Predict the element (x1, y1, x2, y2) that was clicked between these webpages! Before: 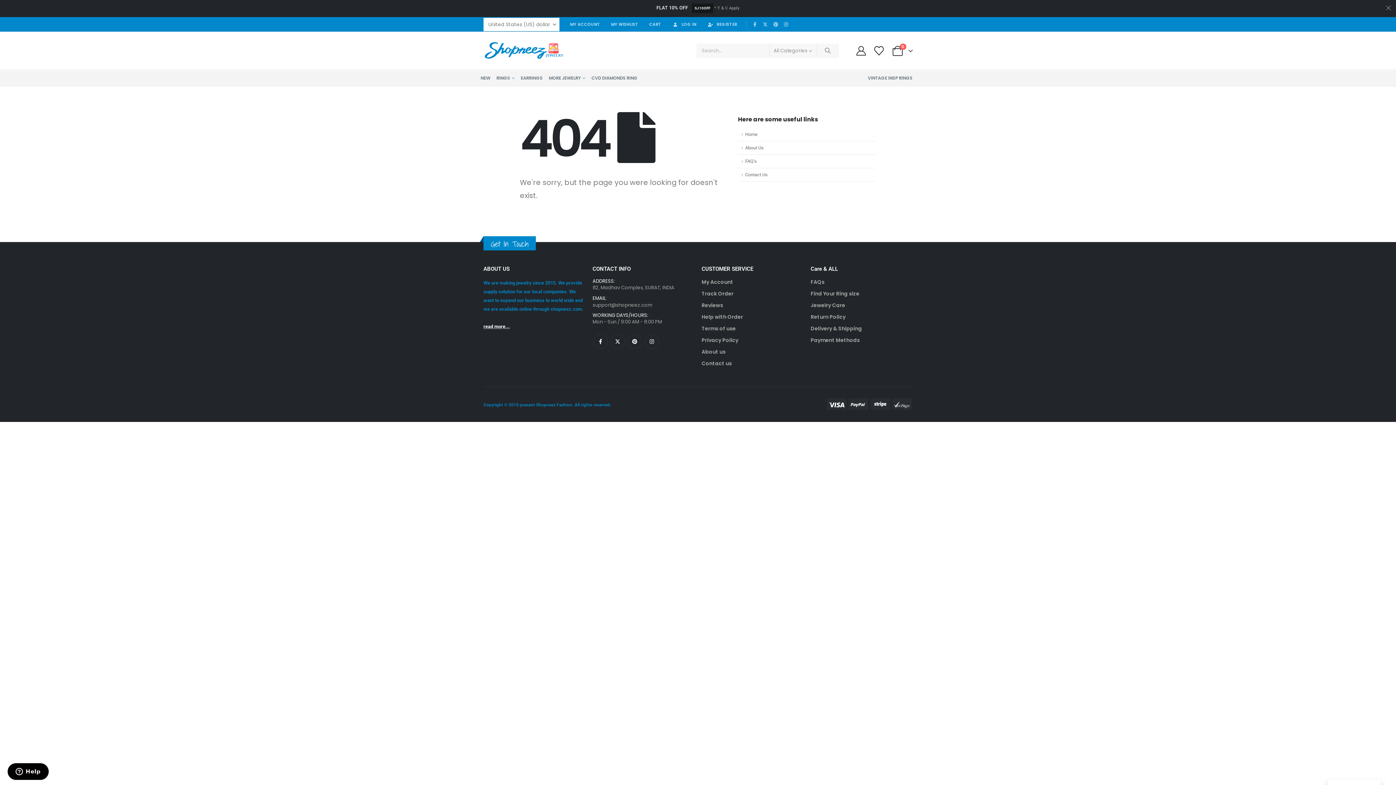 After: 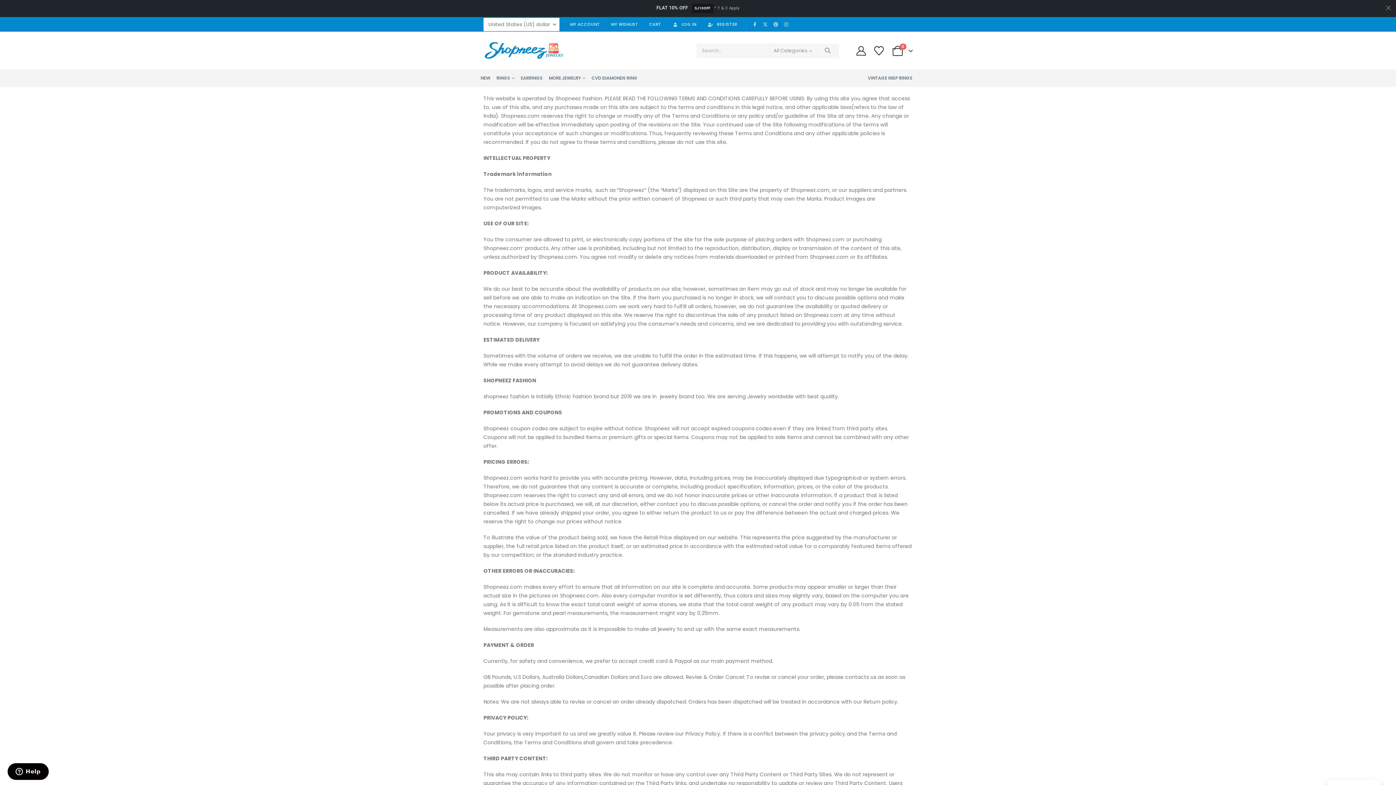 Action: label: Terms of use bbox: (701, 325, 736, 332)